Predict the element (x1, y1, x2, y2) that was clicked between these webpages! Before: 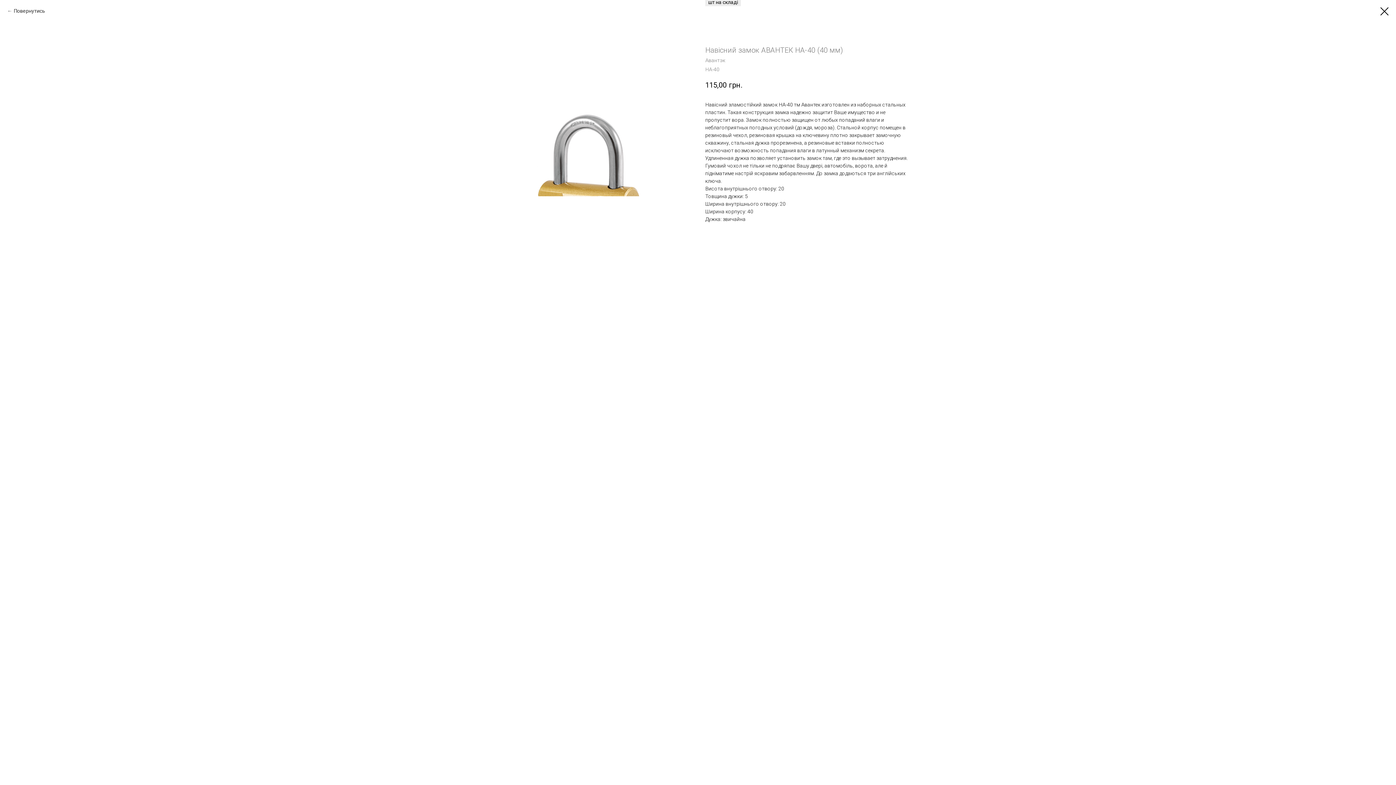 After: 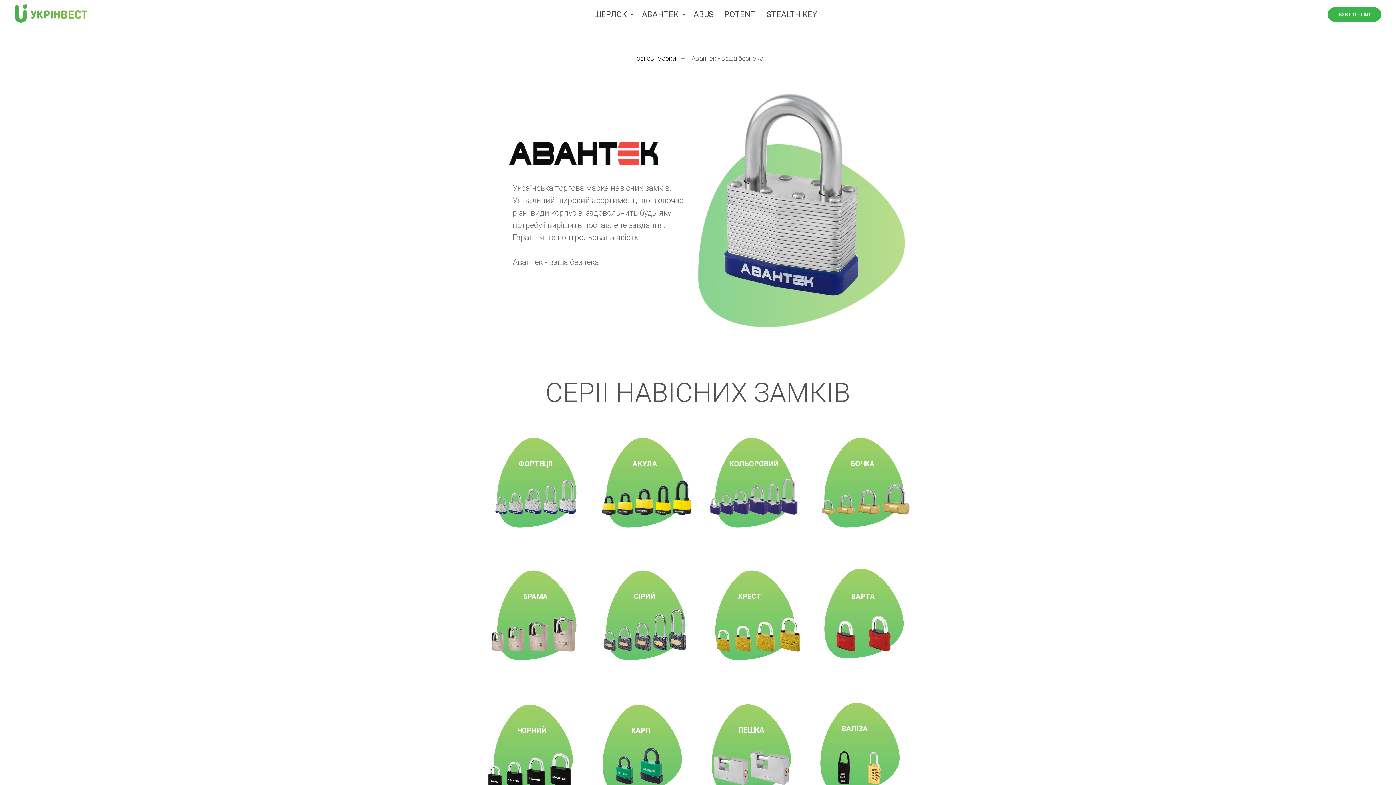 Action: bbox: (1380, 7, 1389, 15)